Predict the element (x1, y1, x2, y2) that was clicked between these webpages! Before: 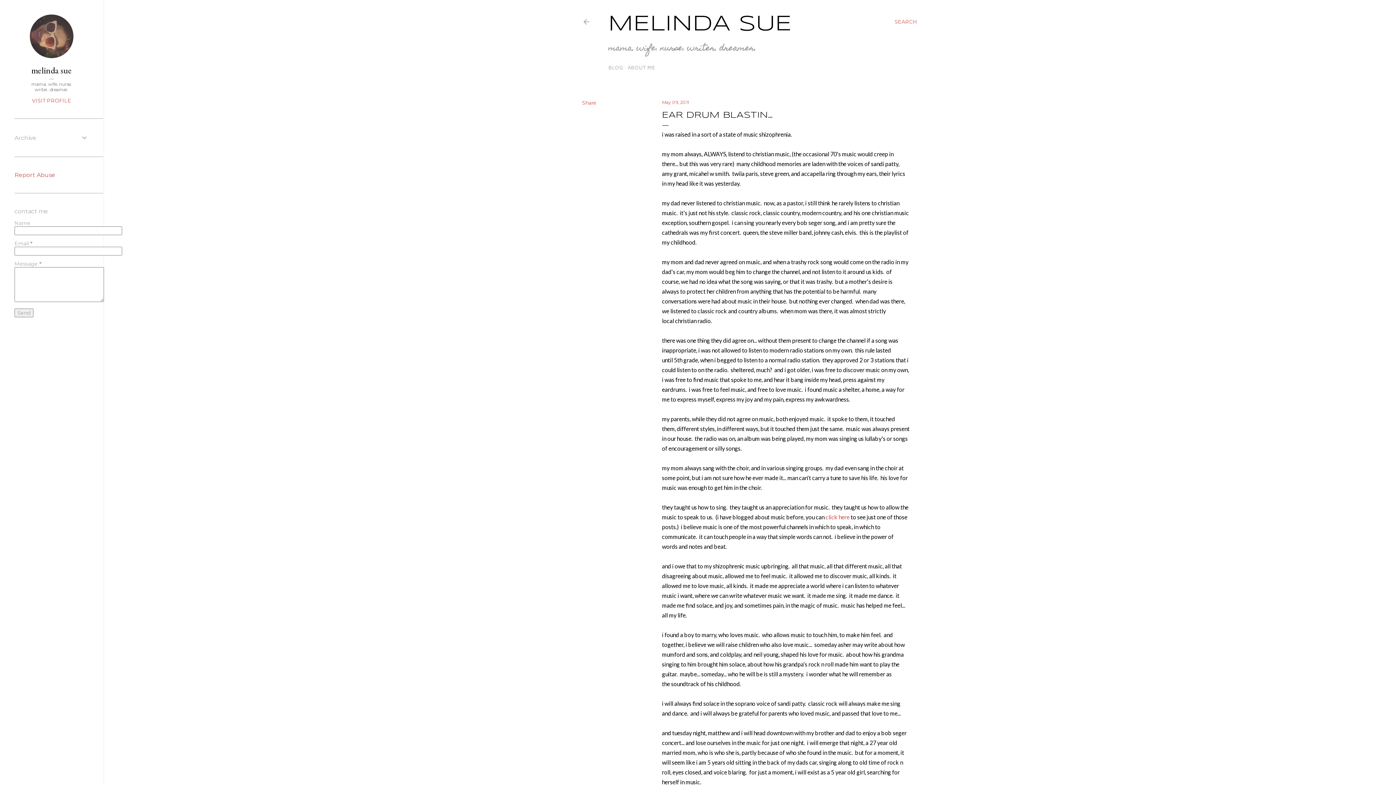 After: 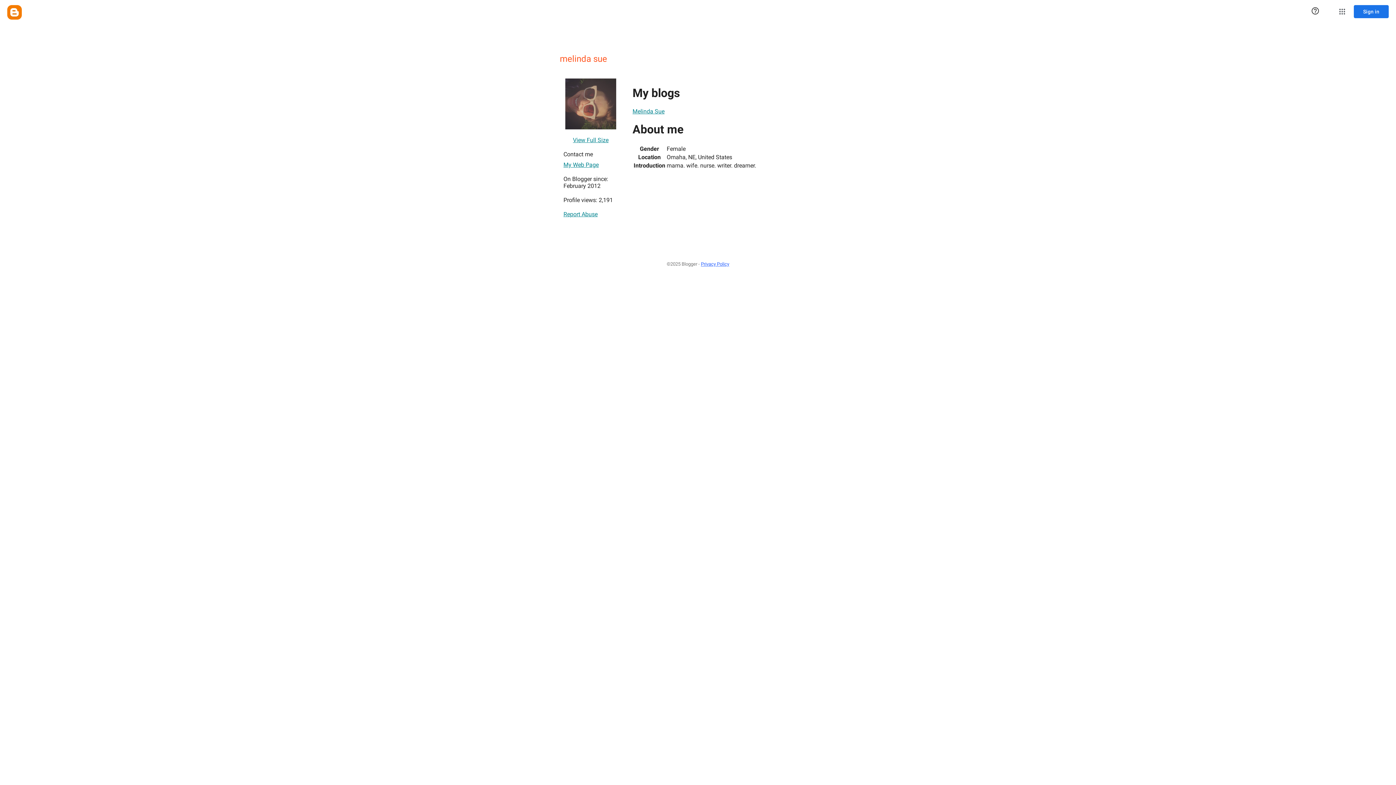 Action: label: VISIT PROFILE bbox: (14, 97, 88, 104)